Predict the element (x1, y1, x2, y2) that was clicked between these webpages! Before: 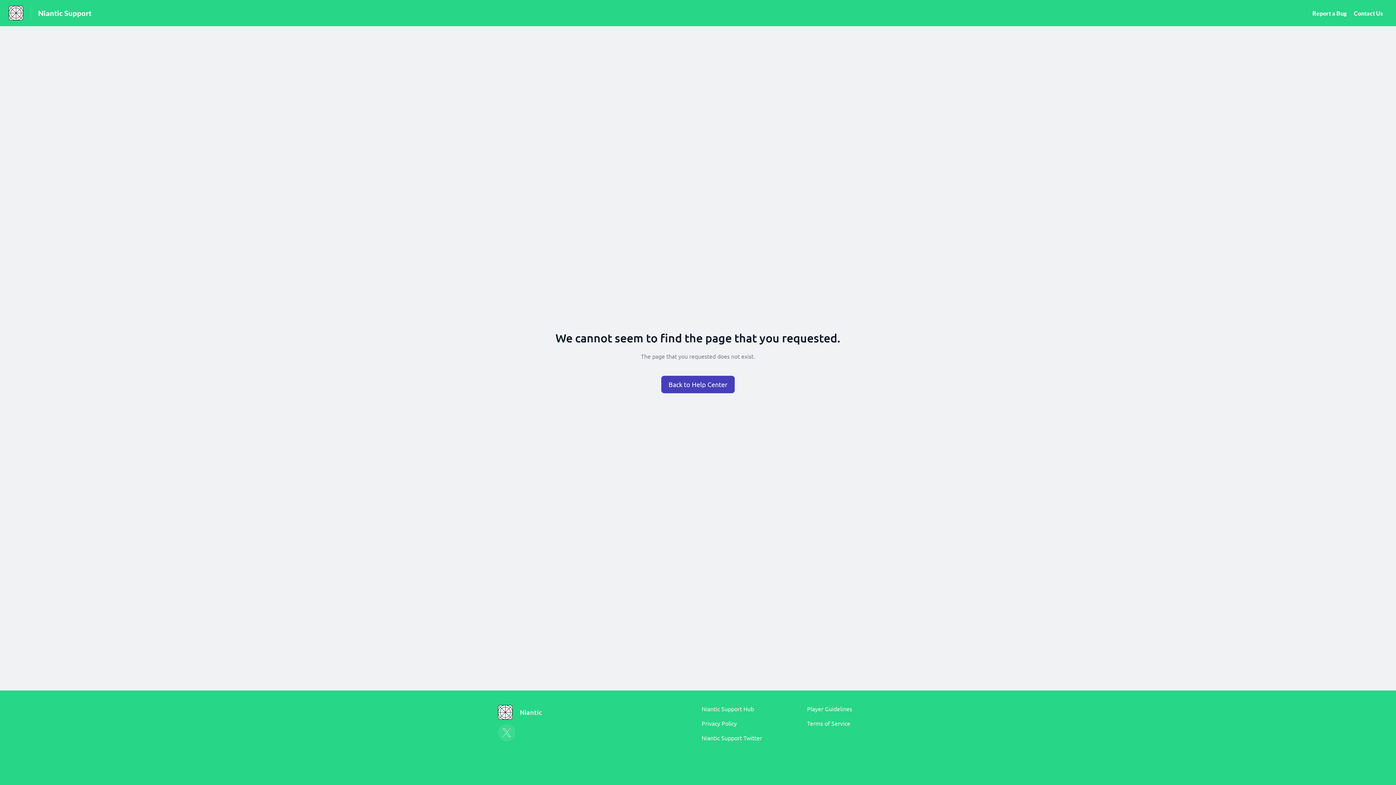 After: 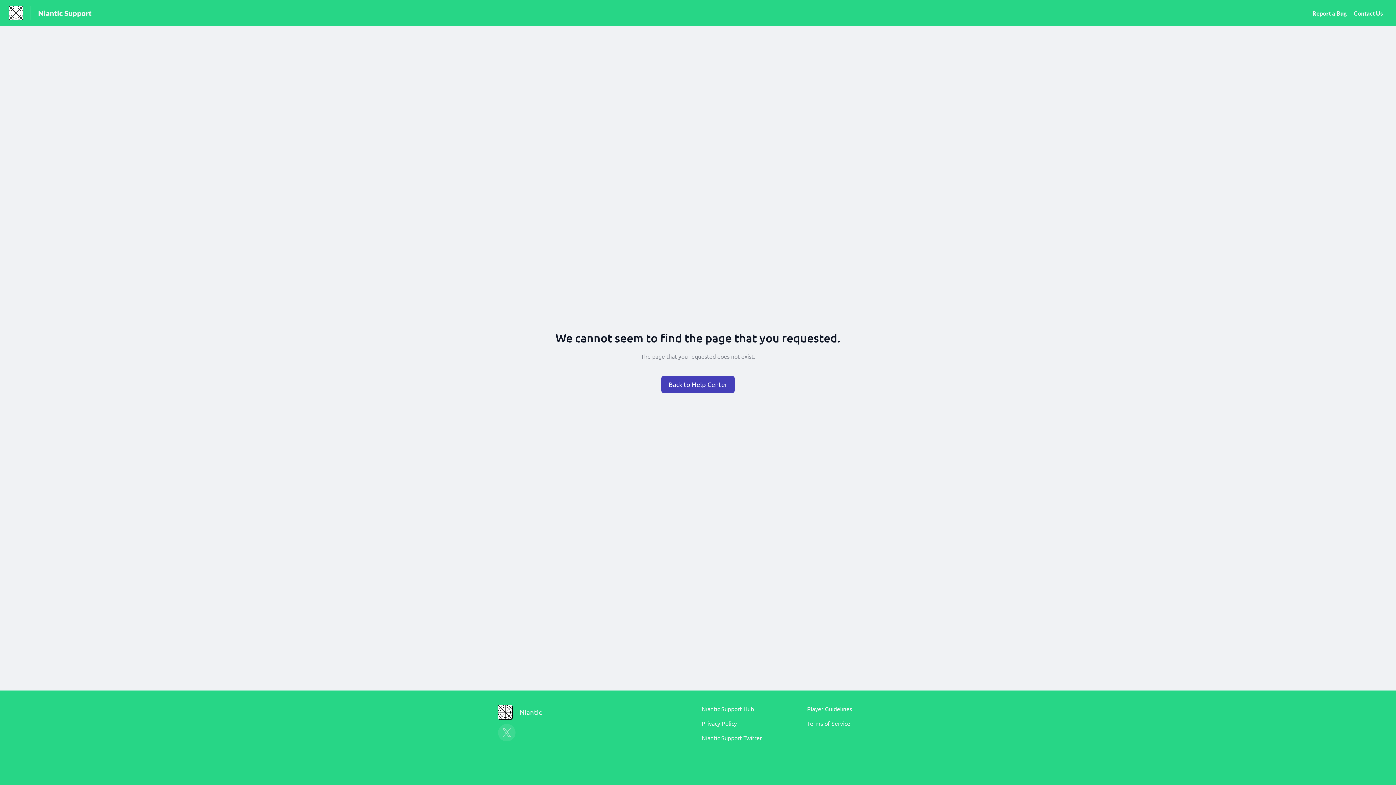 Action: bbox: (1312, 9, 1346, 16) label: Report a Bug